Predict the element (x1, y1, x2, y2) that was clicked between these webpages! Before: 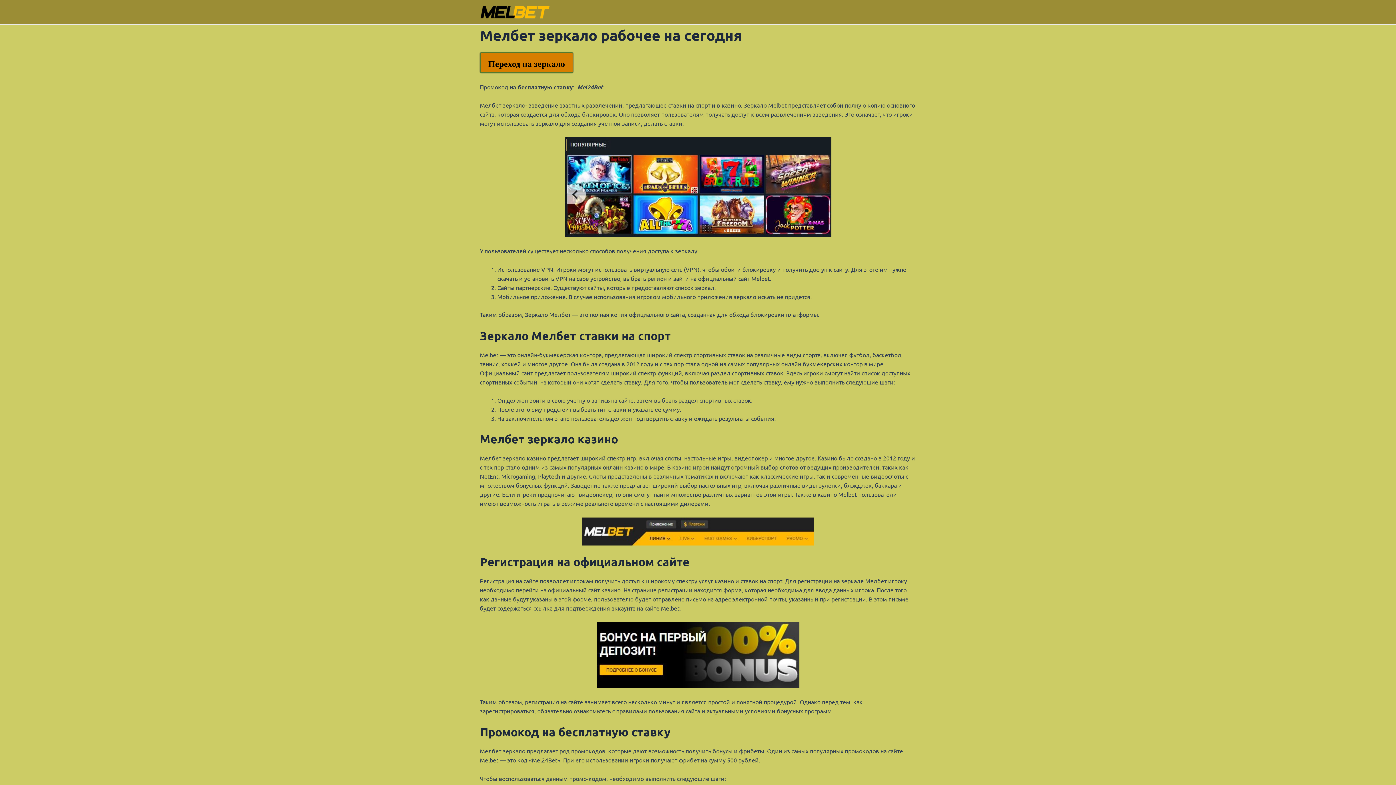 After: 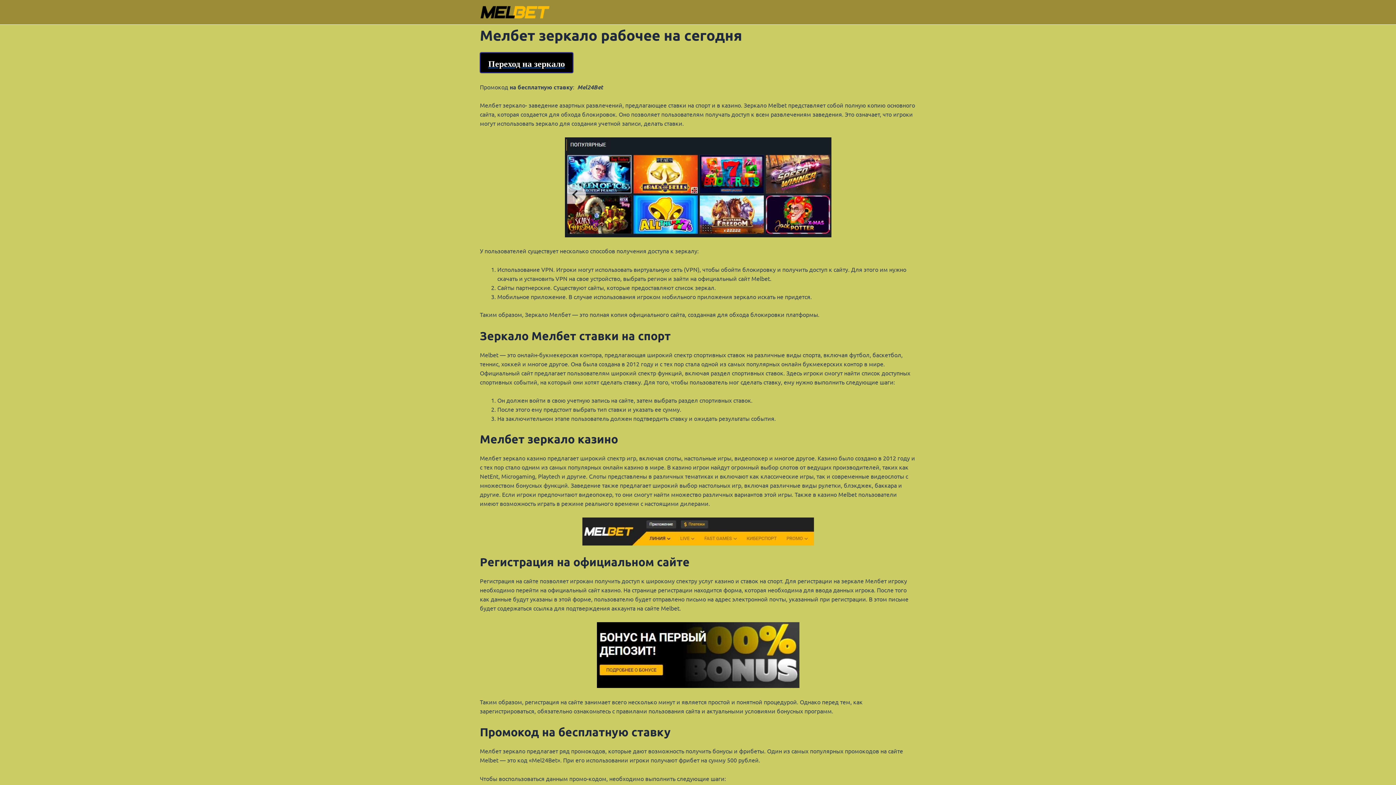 Action: bbox: (480, 52, 573, 73) label: Переход на зеркало